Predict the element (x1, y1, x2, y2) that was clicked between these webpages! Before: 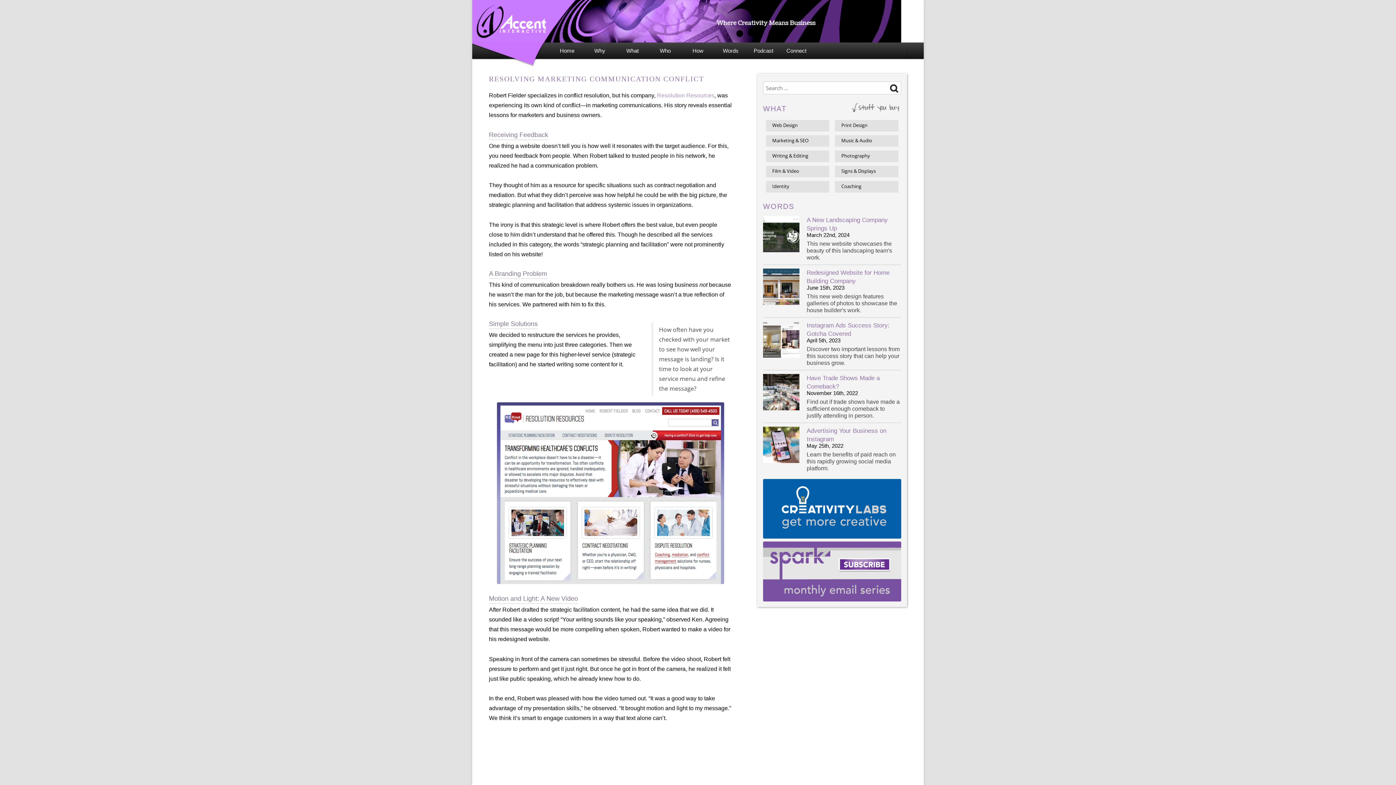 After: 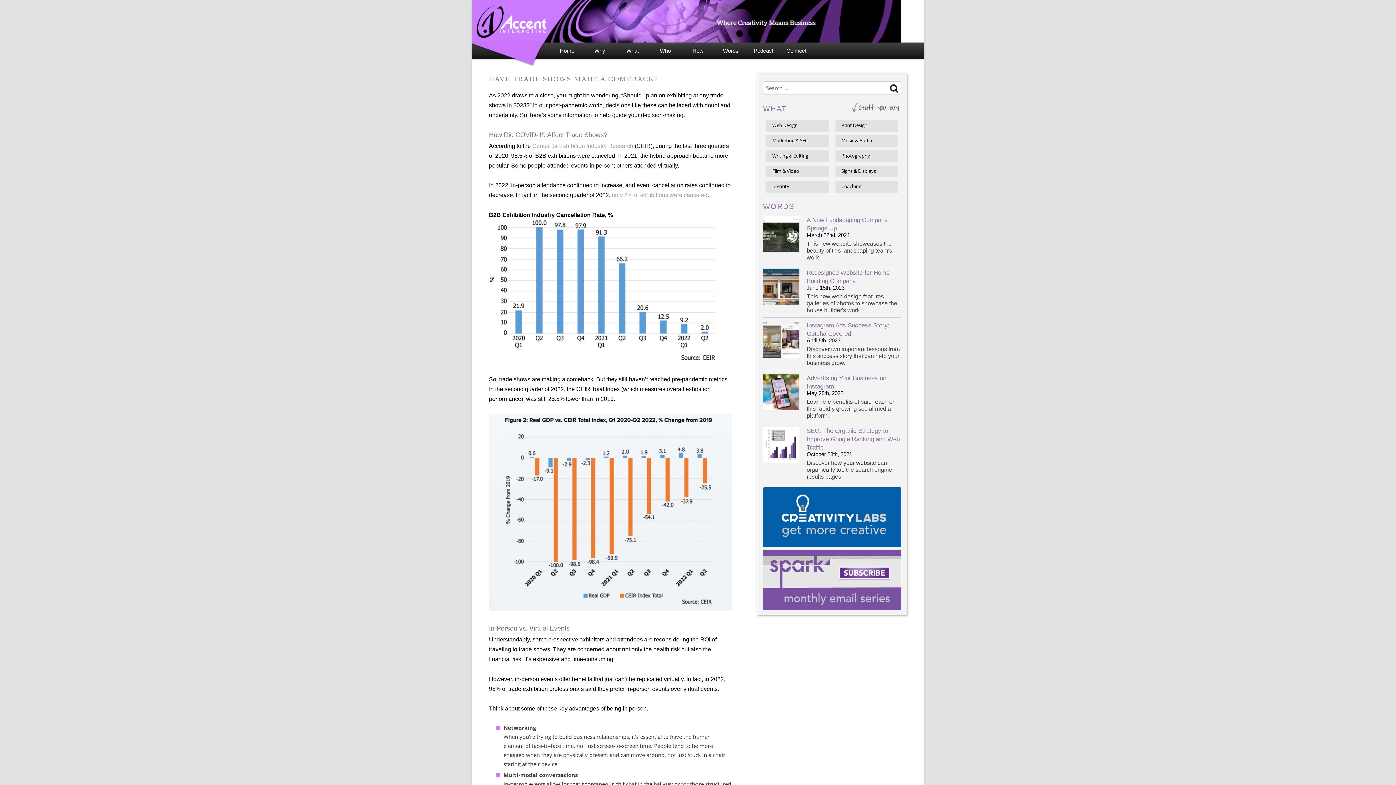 Action: bbox: (763, 374, 799, 411)